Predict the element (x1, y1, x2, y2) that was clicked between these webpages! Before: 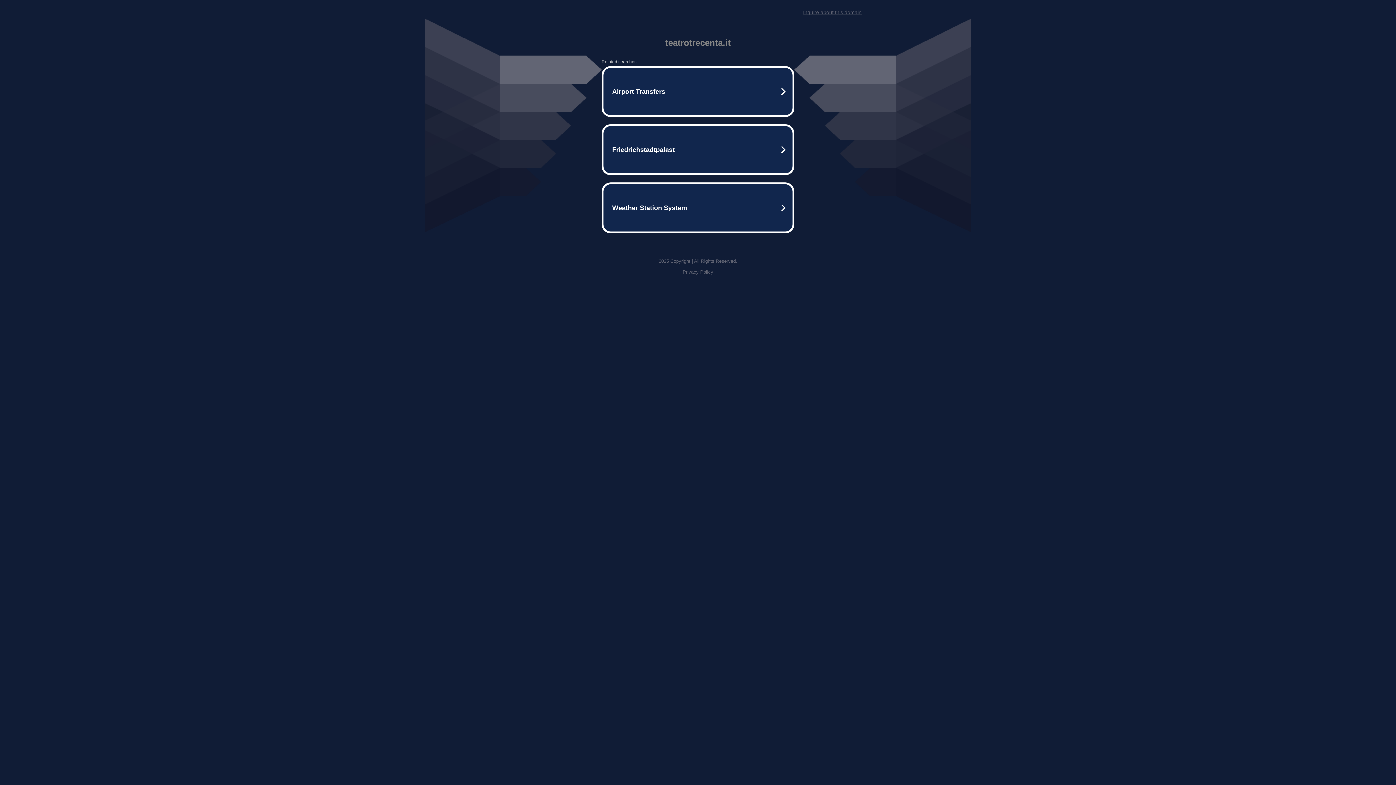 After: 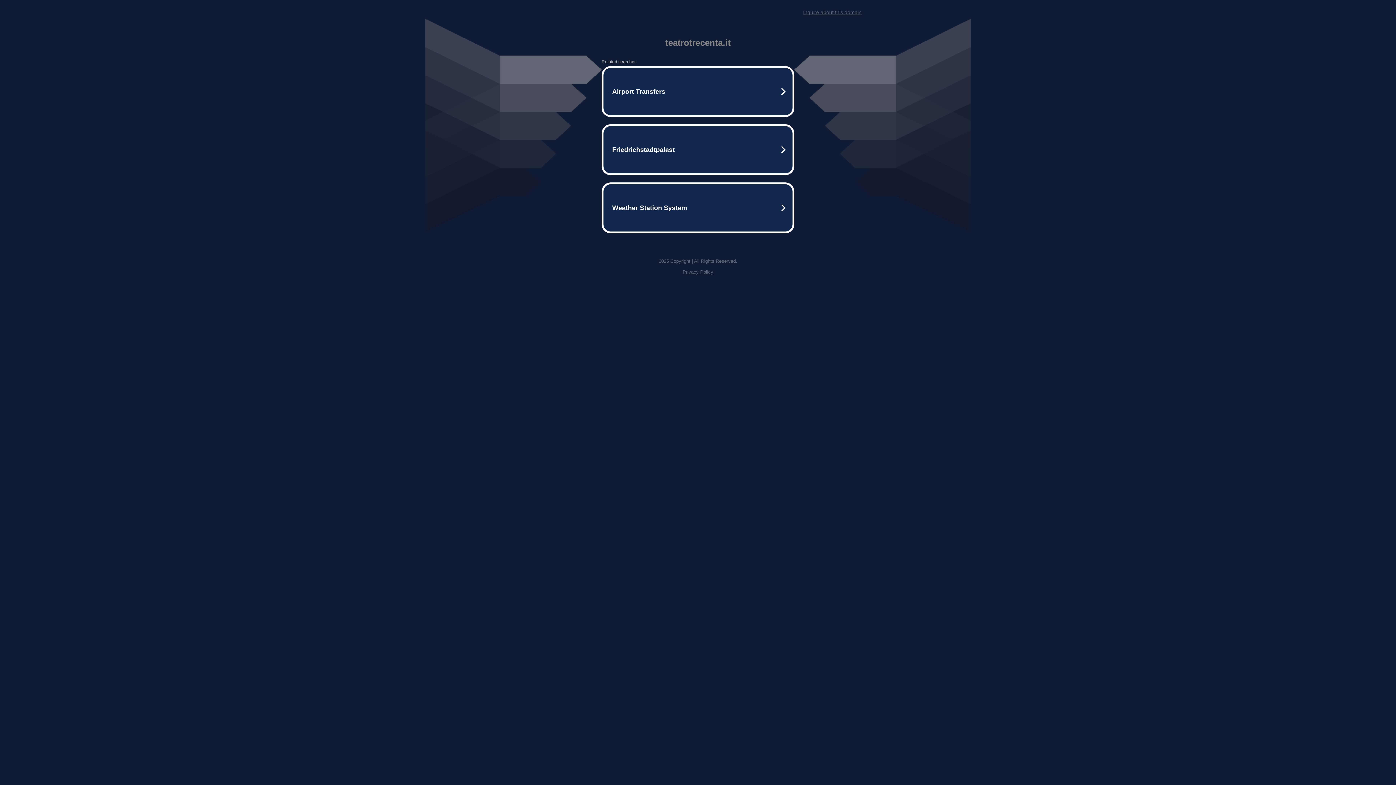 Action: bbox: (803, 9, 861, 15) label: Inquire about this domain